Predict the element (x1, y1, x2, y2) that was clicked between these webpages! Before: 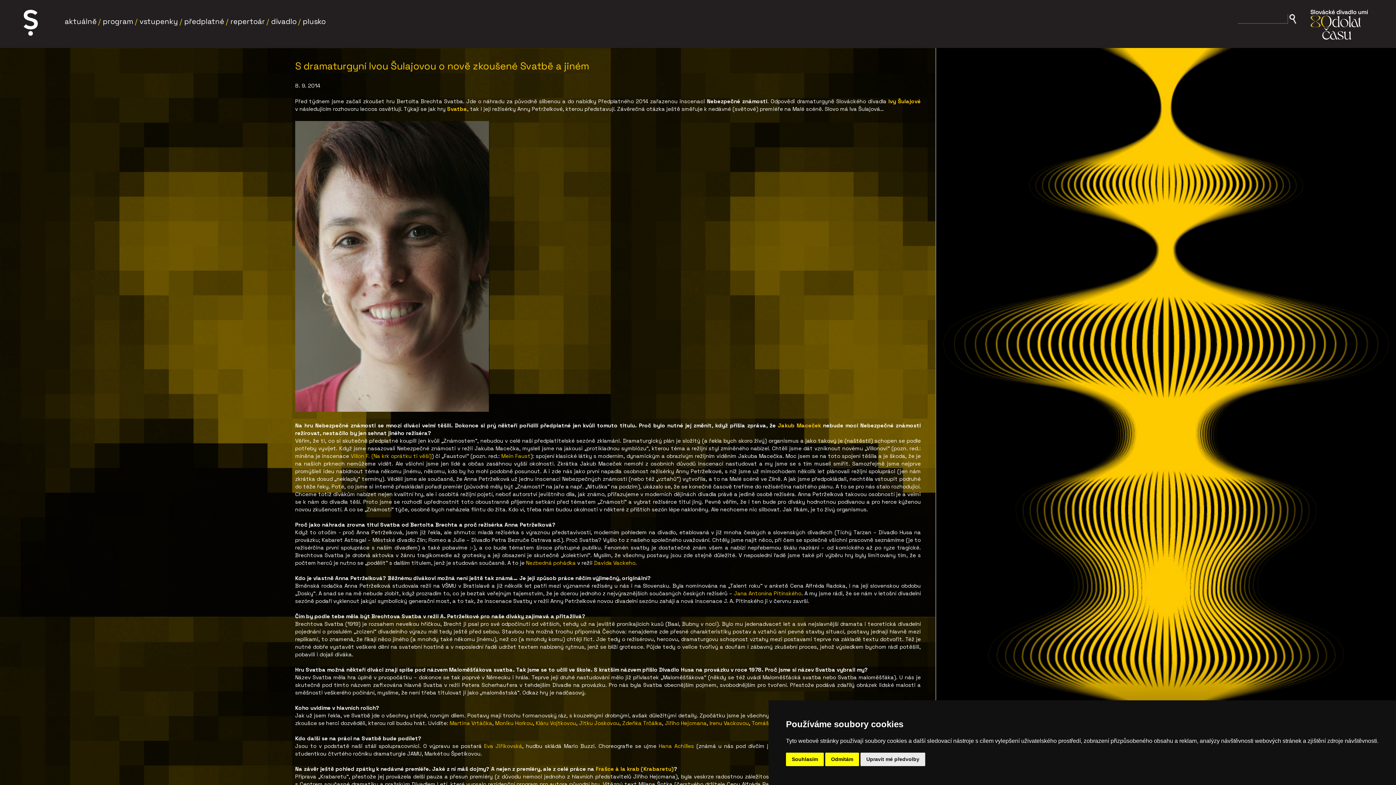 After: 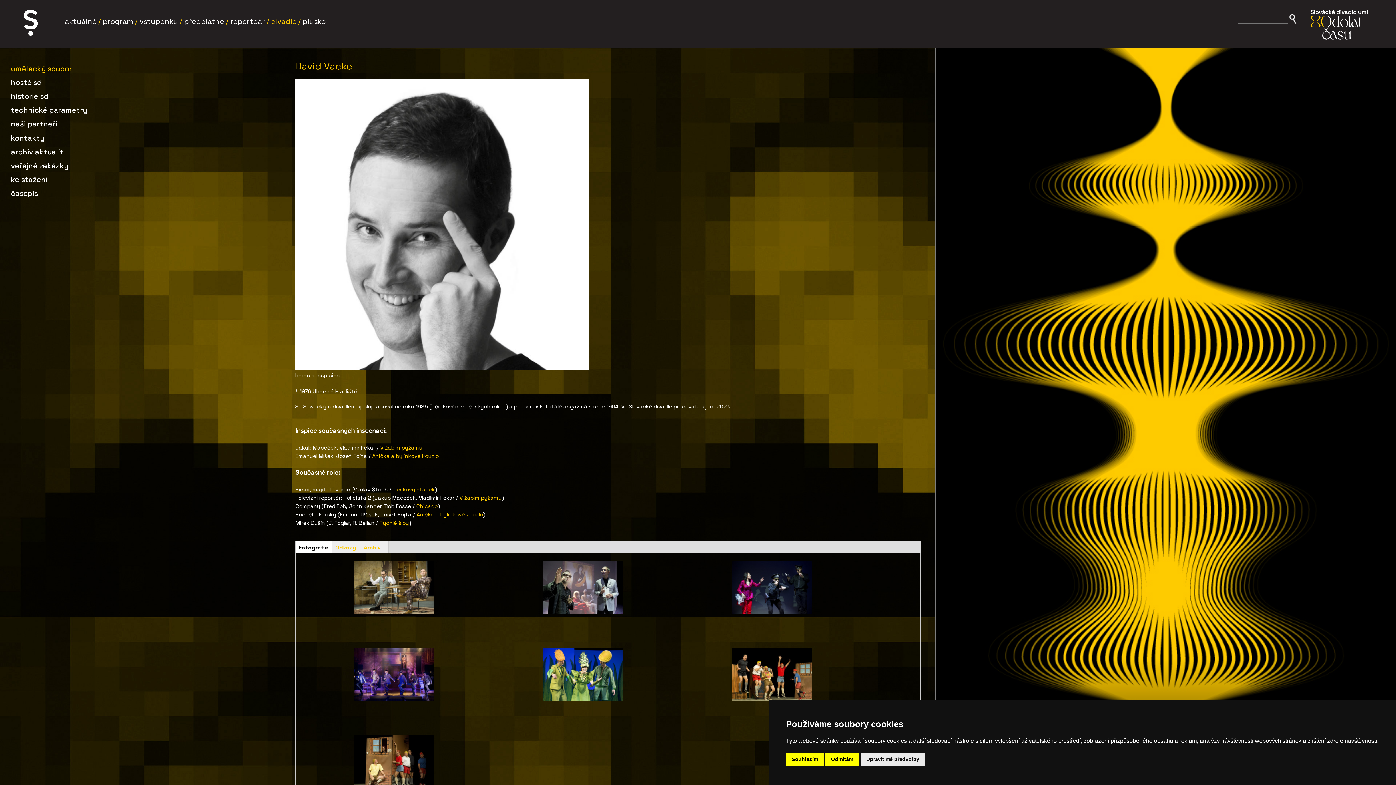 Action: label: Davida Vackeho bbox: (594, 559, 635, 566)